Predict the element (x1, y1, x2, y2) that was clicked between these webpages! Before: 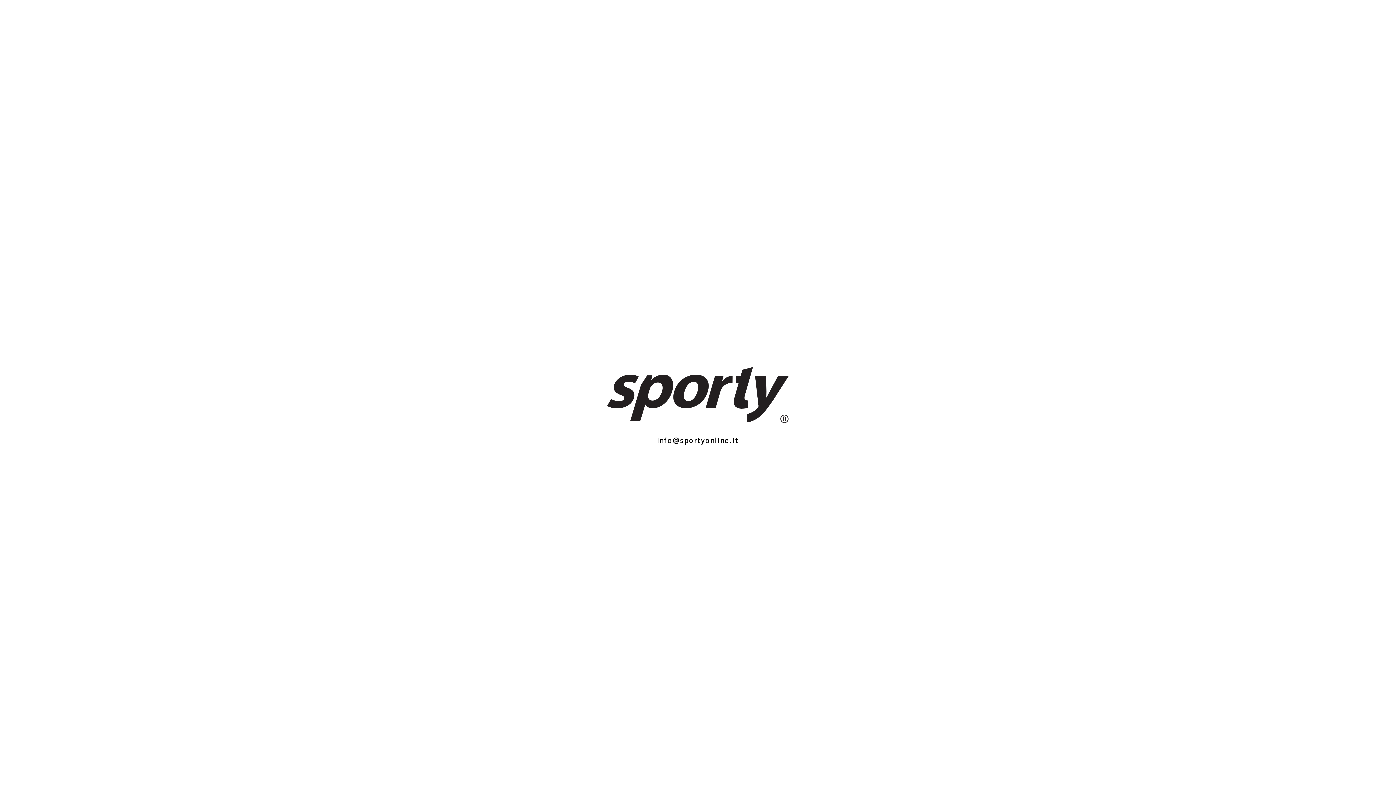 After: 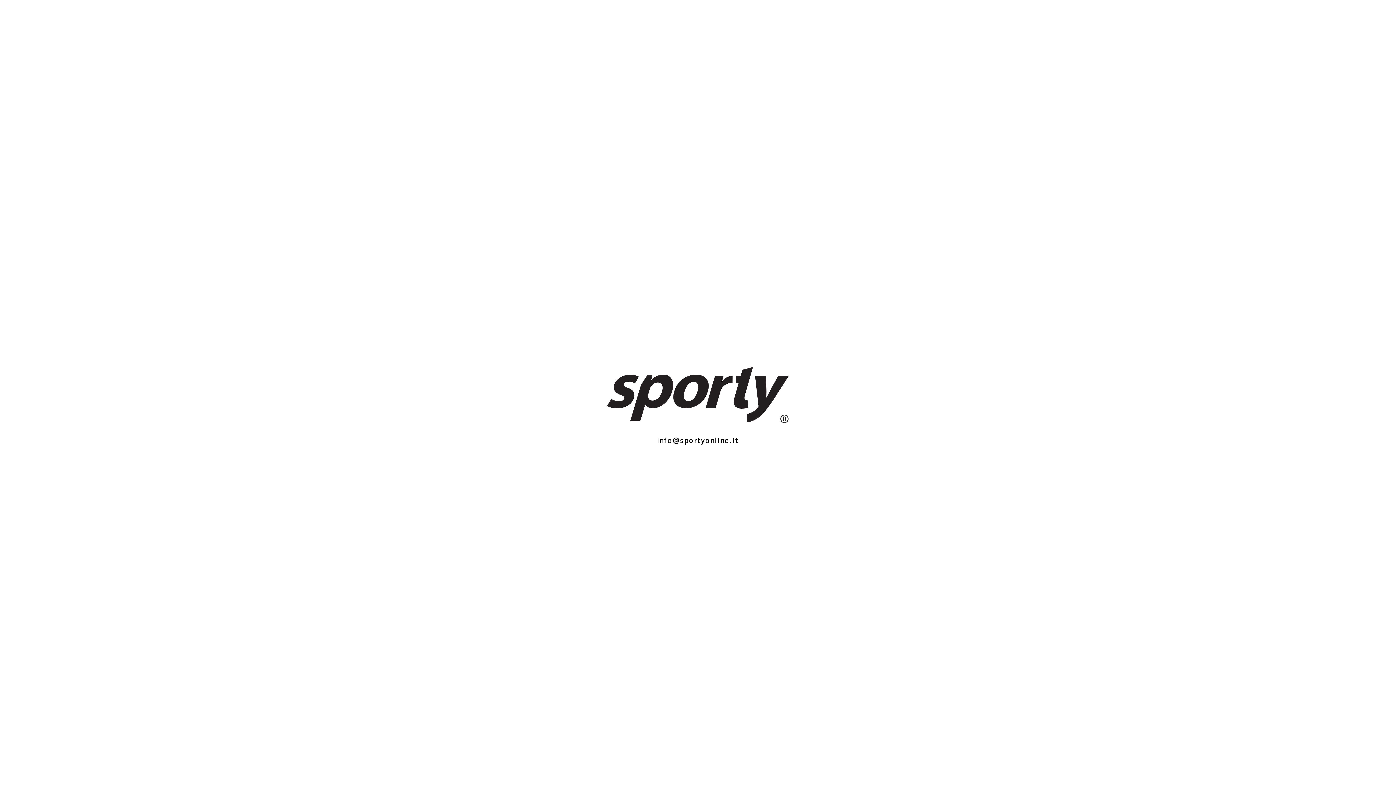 Action: bbox: (607, 417, 789, 424)